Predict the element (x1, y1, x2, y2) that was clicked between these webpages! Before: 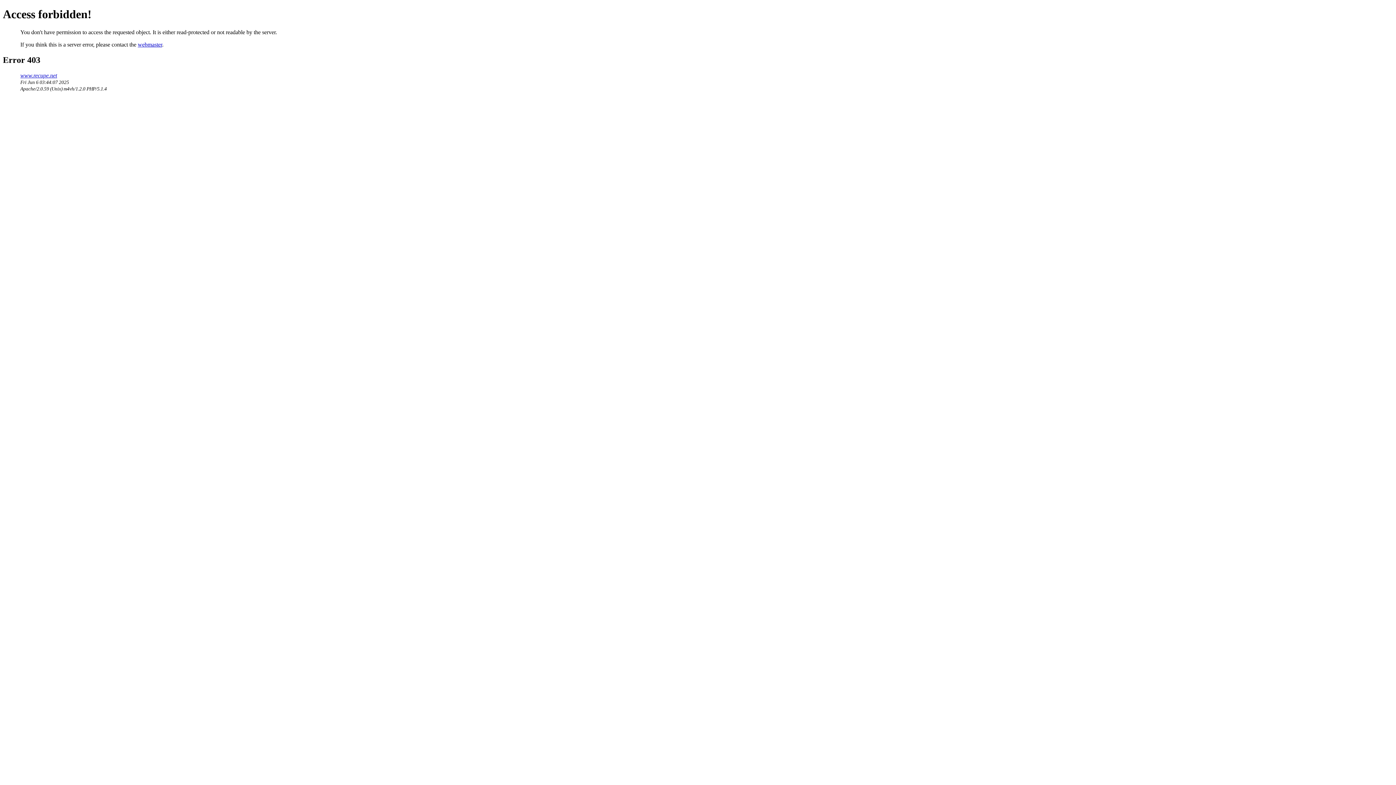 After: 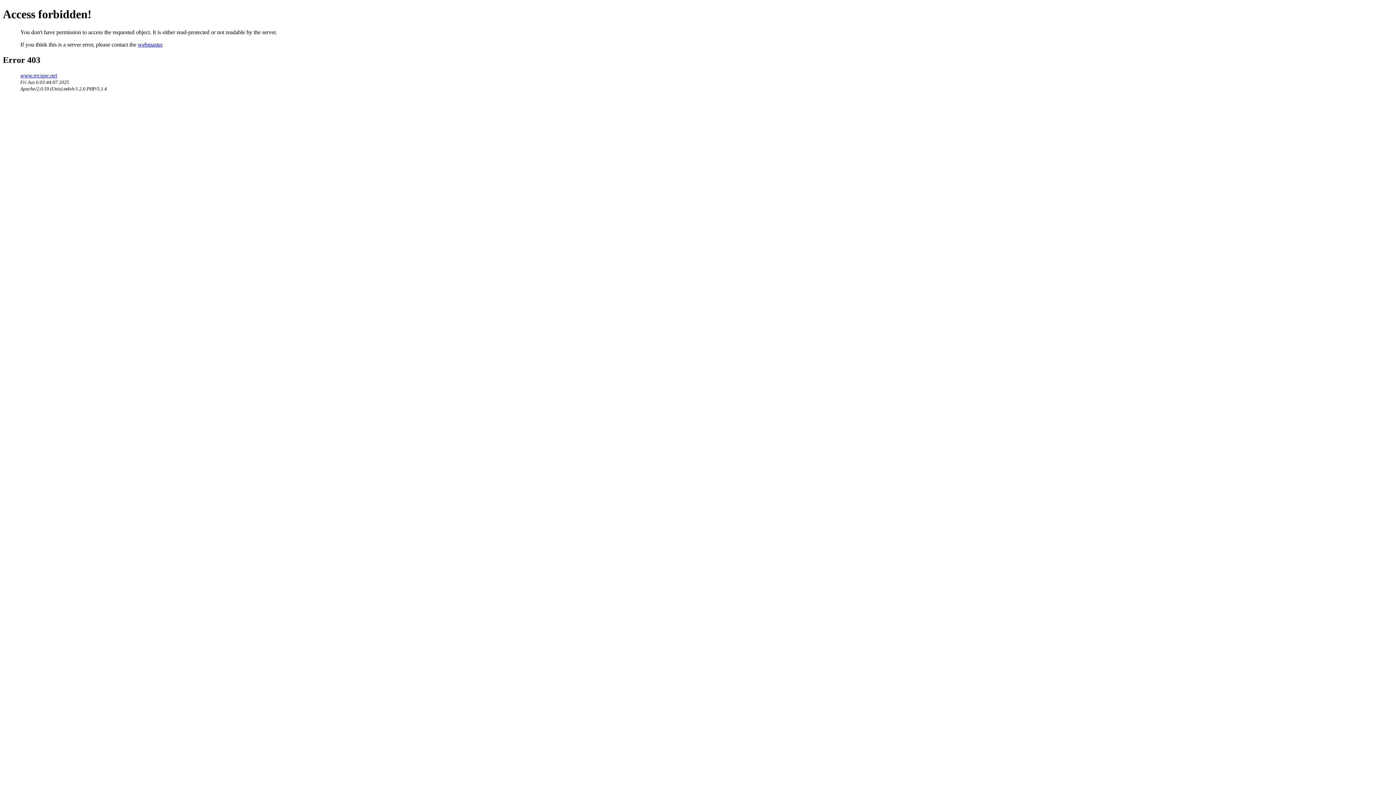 Action: label: webmaster bbox: (137, 41, 162, 47)